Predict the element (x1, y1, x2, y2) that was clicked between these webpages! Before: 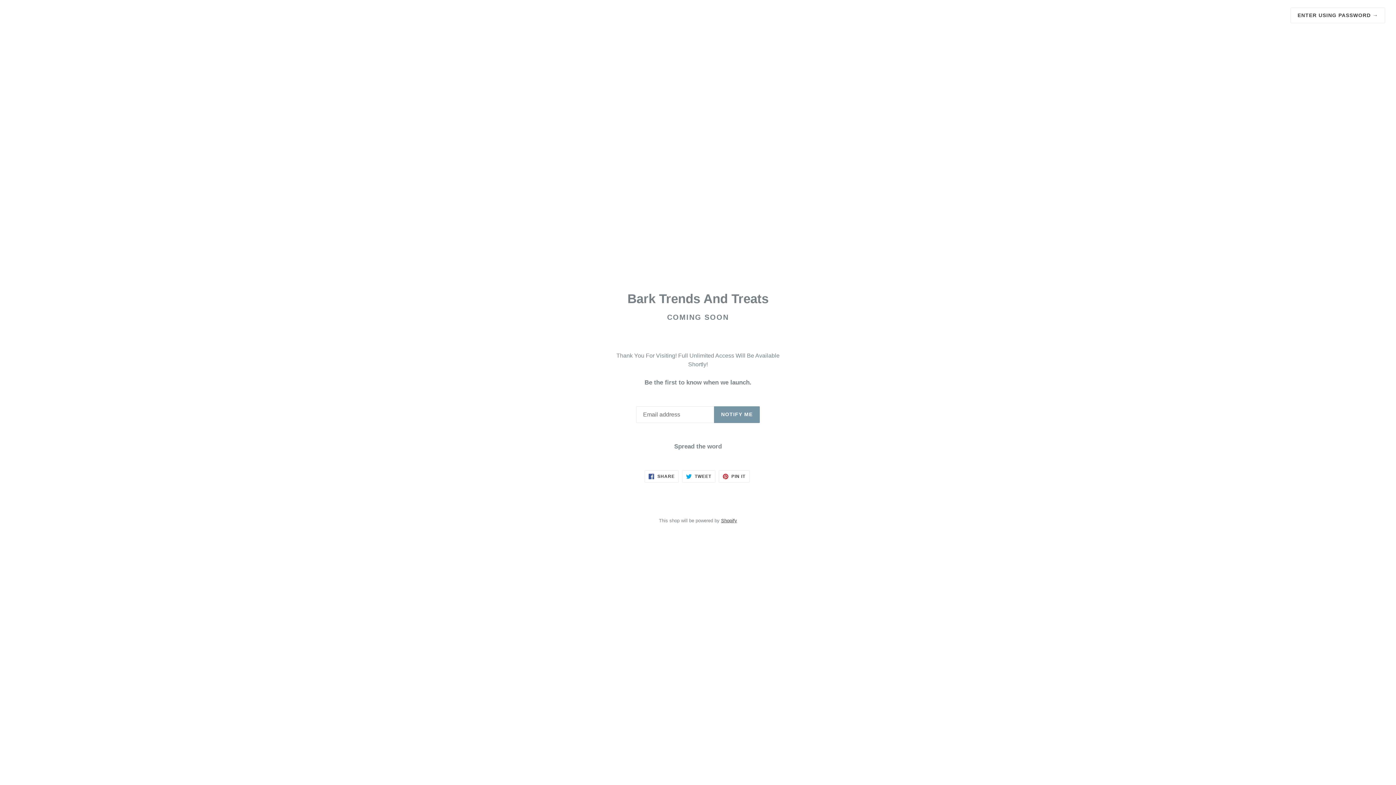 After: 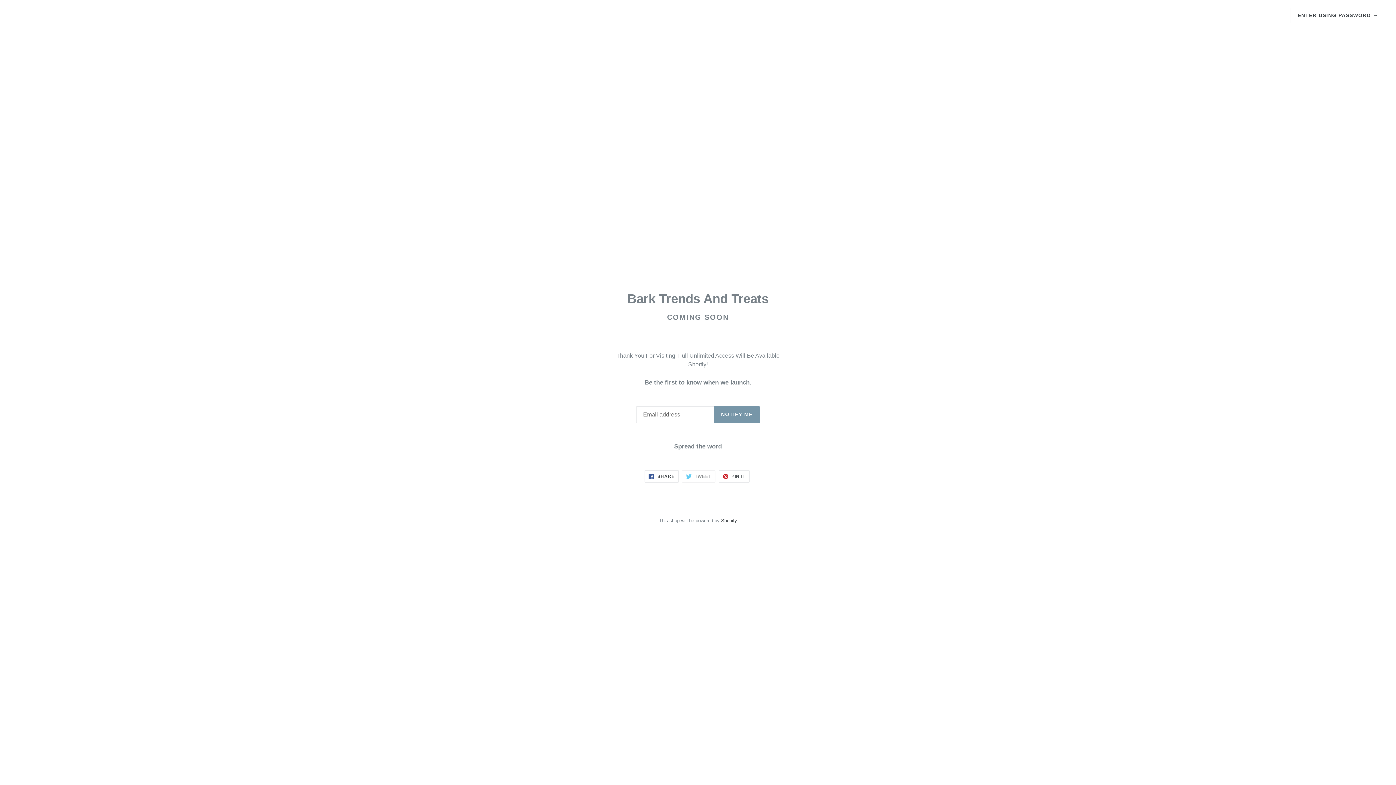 Action: bbox: (682, 470, 715, 482) label:  TWEET
TWEET ON TWITTER